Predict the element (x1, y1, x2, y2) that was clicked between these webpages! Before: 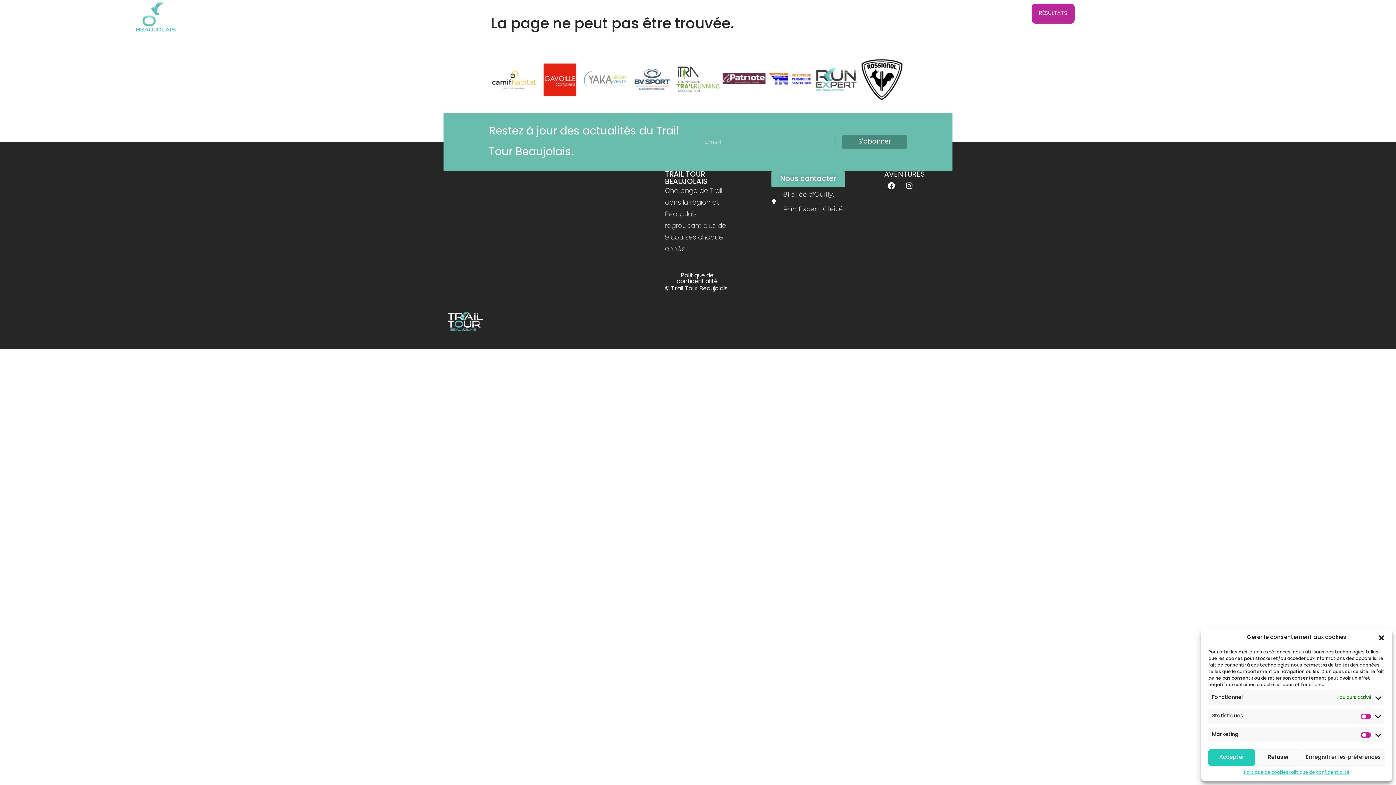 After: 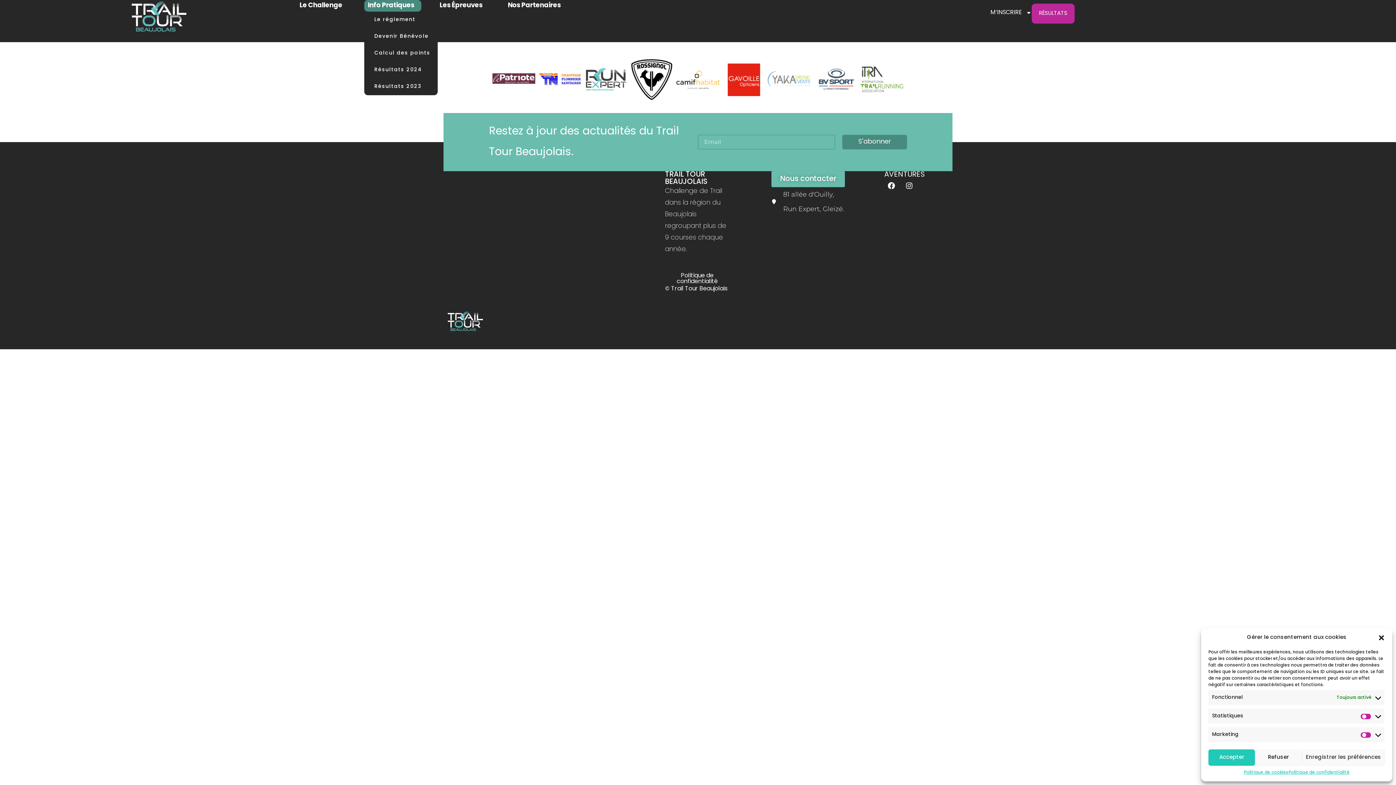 Action: label: Info Pratiques bbox: (364, 0, 421, 11)